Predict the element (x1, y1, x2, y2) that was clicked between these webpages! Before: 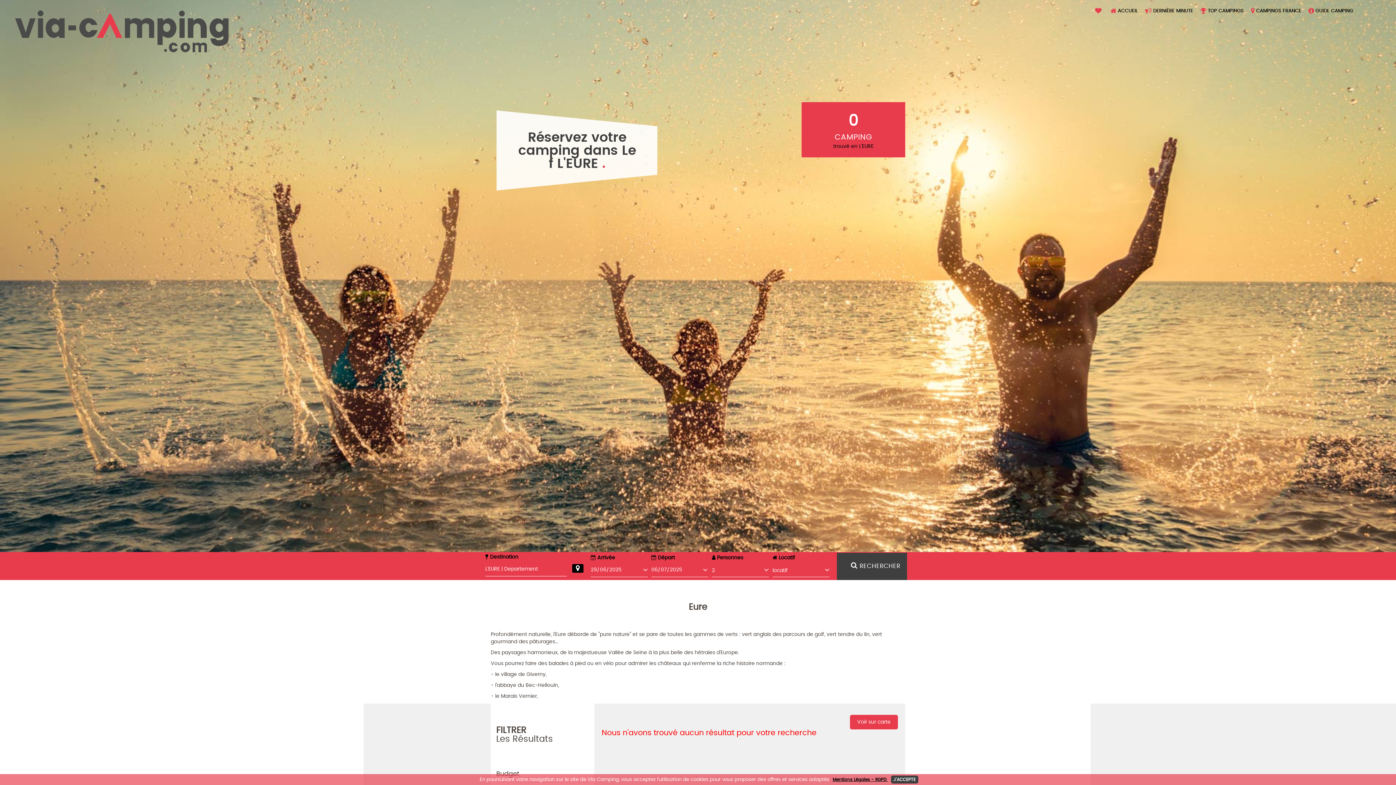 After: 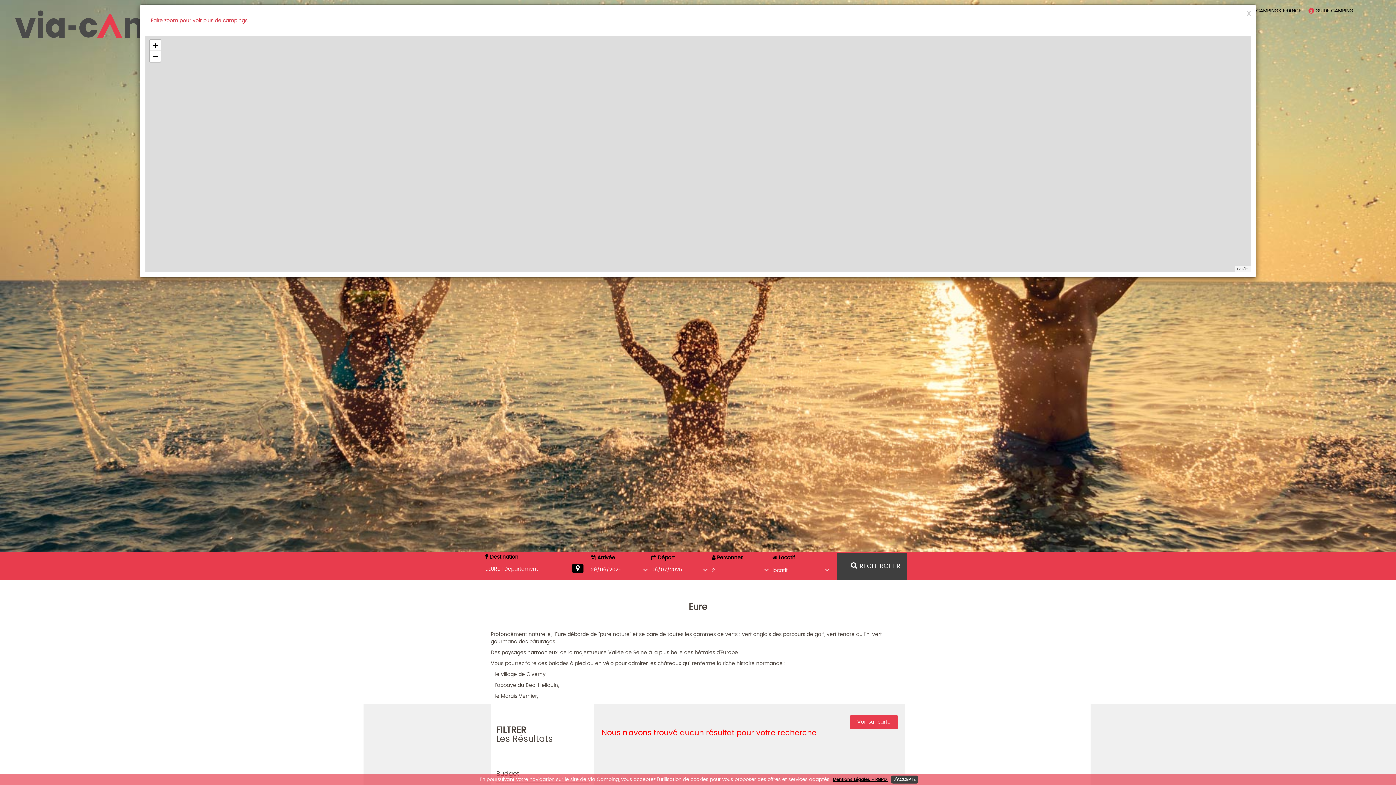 Action: bbox: (572, 564, 583, 572)